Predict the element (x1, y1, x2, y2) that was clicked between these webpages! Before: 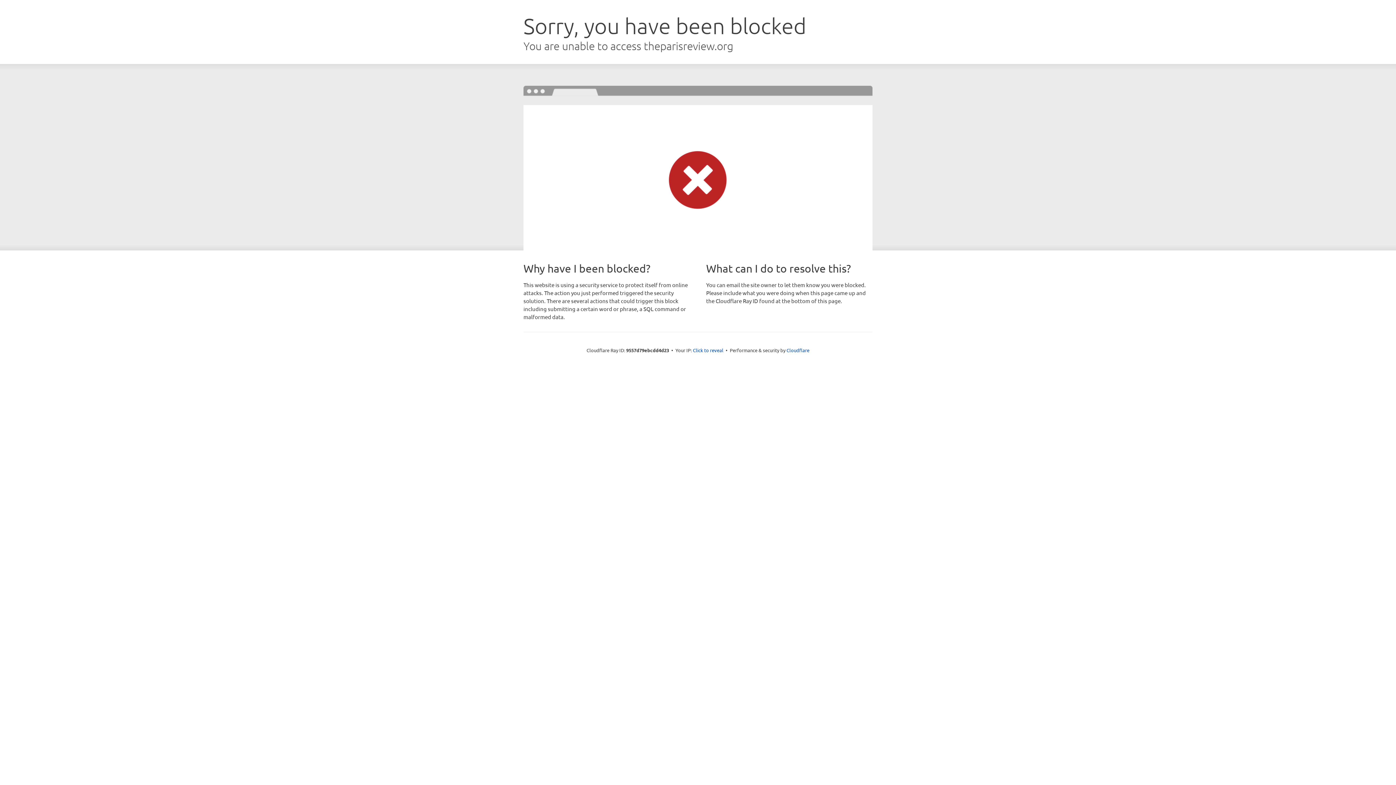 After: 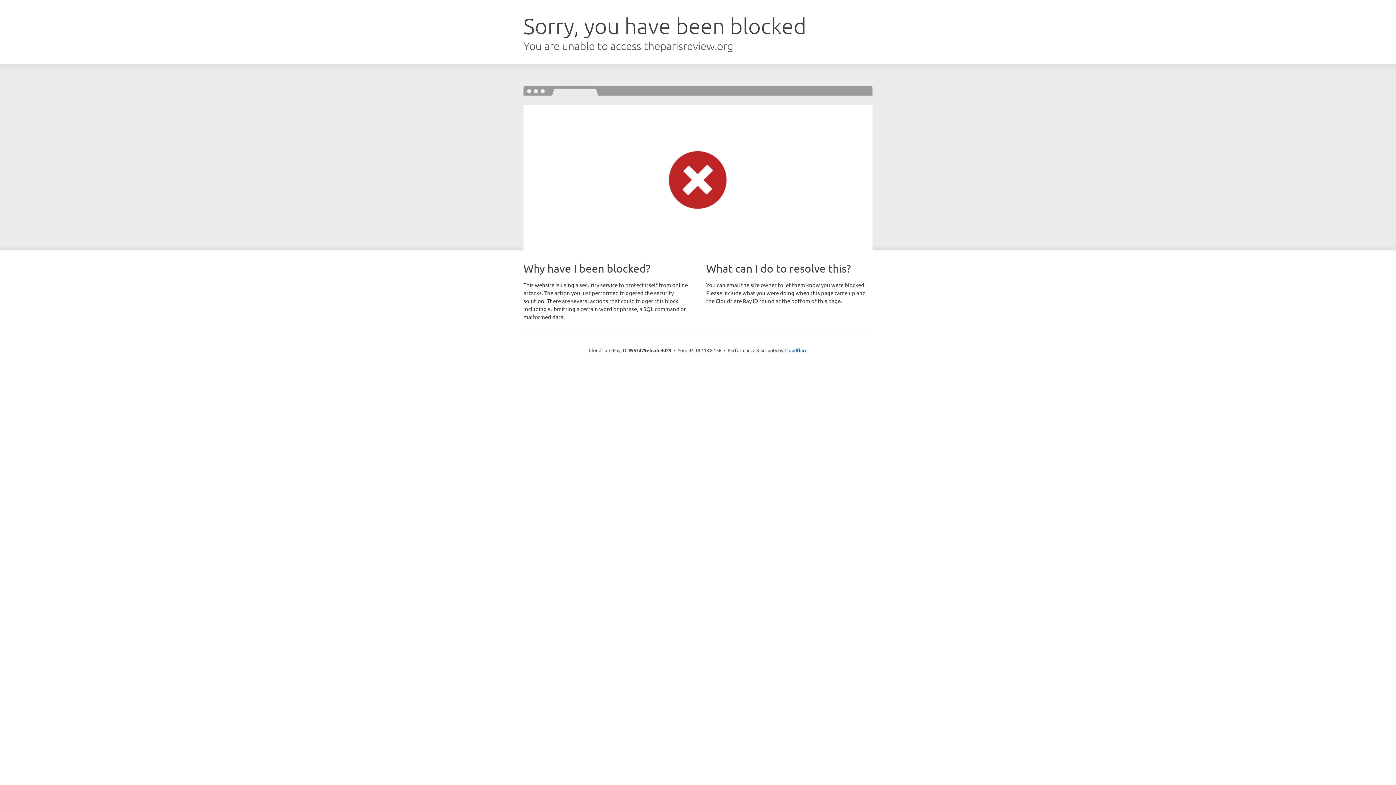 Action: bbox: (693, 346, 723, 353) label: Click to reveal